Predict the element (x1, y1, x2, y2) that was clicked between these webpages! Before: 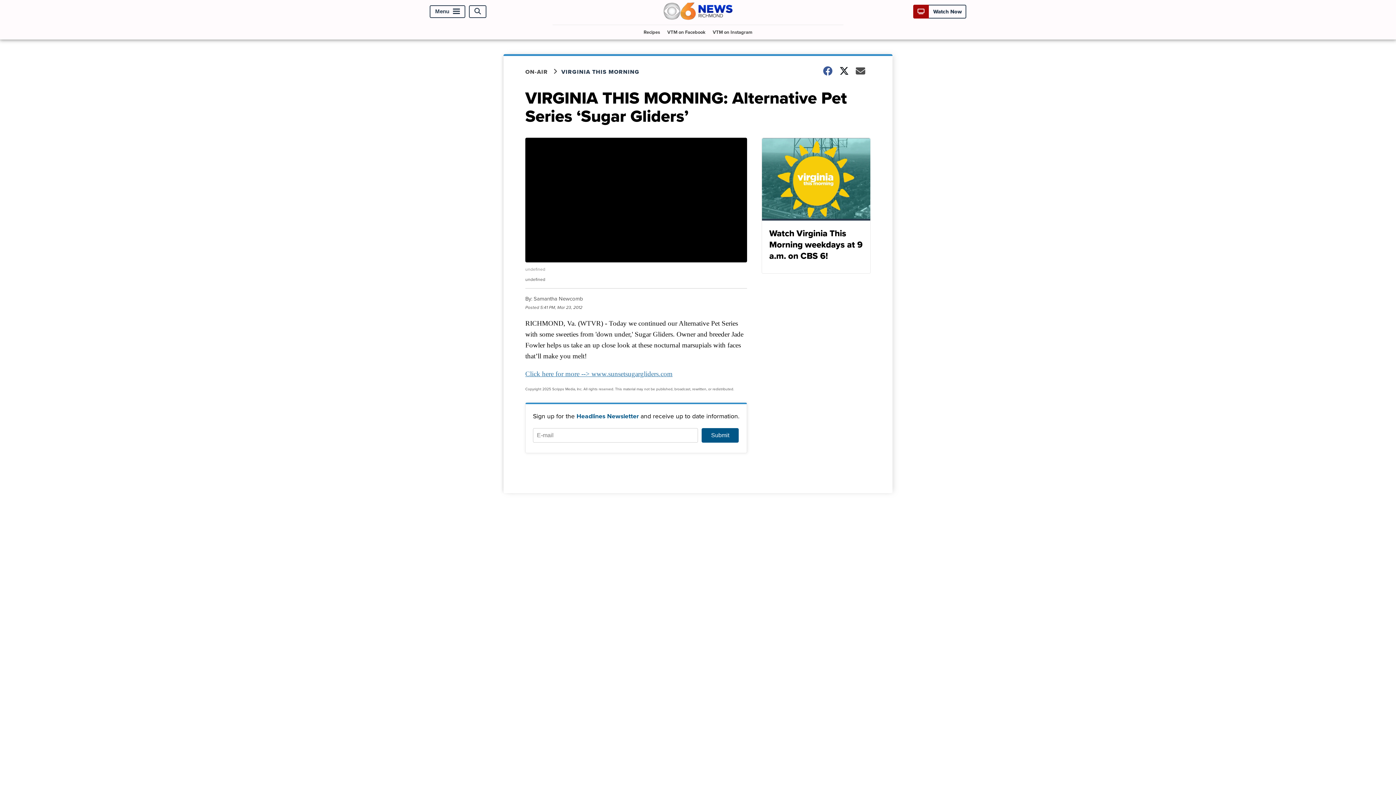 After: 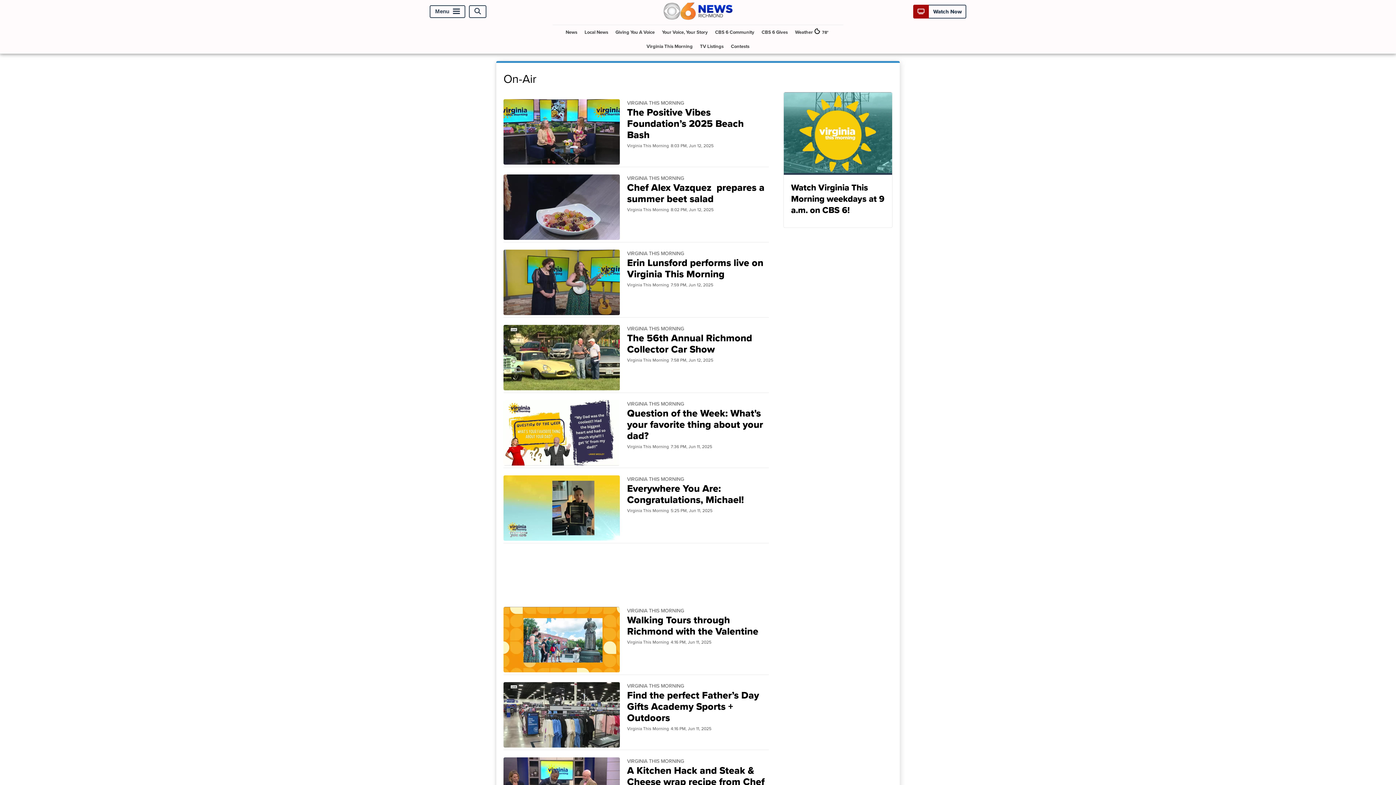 Action: label: ON-AIR bbox: (525, 67, 561, 75)